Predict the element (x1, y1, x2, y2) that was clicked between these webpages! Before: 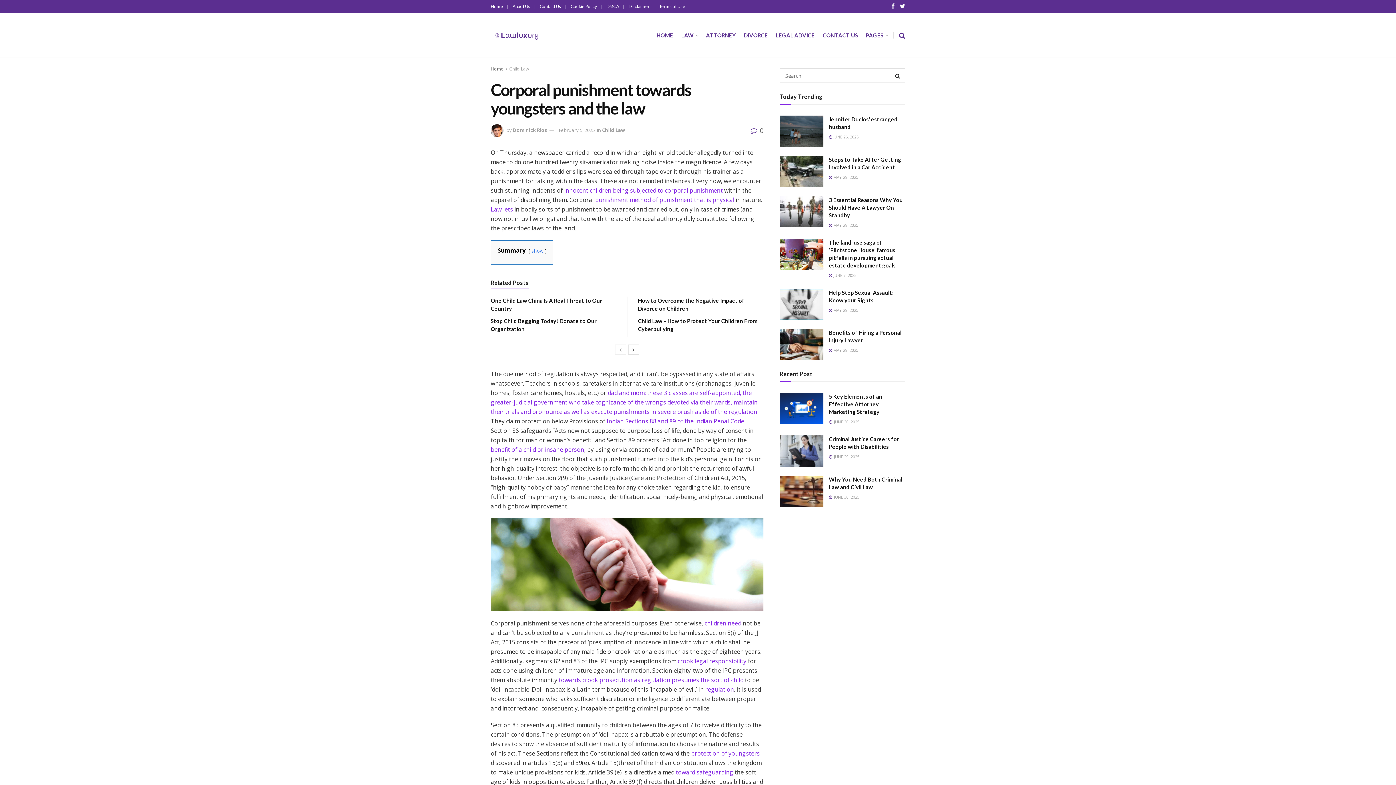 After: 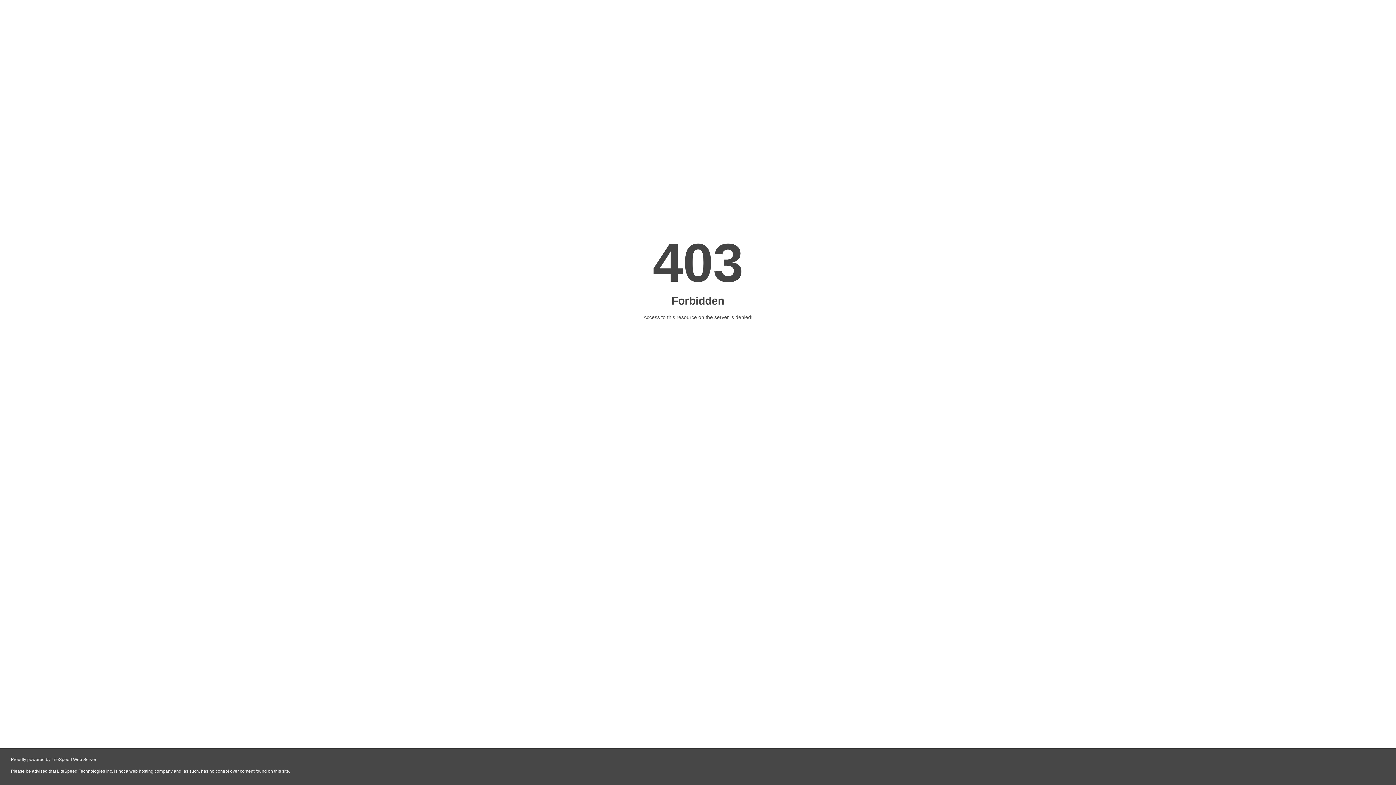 Action: label: Disclaimer bbox: (628, 0, 654, 12)